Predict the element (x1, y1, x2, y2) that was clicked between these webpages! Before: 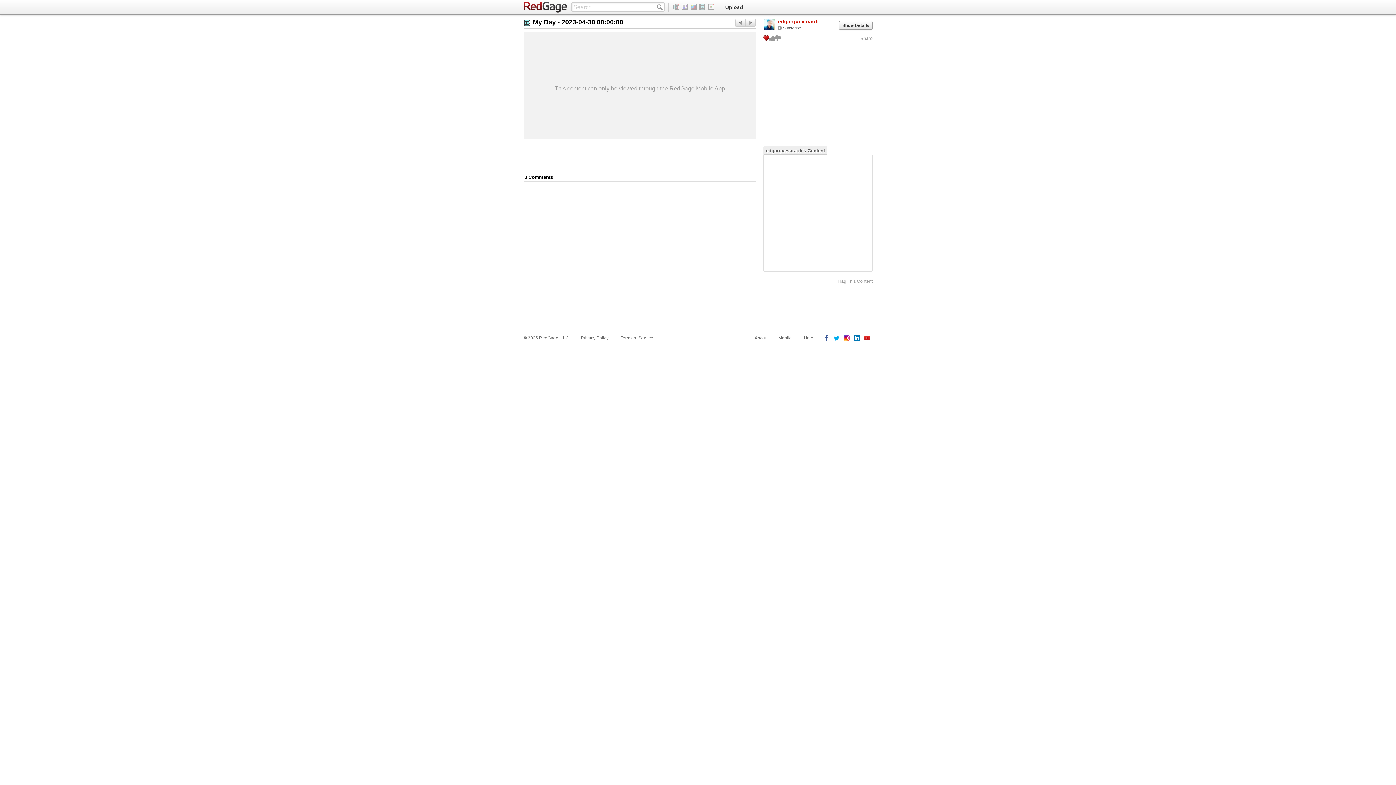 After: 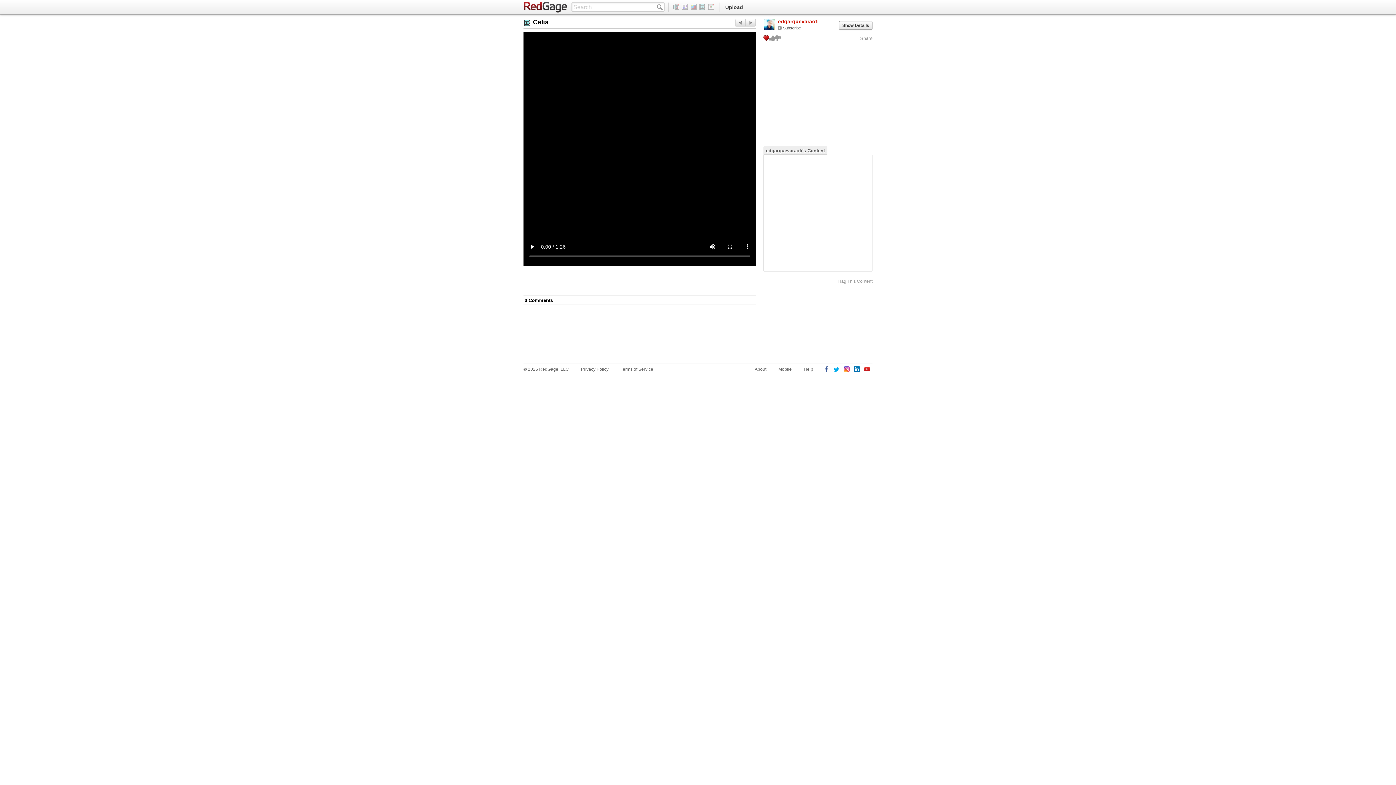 Action: bbox: (735, 18, 745, 26) label: Next